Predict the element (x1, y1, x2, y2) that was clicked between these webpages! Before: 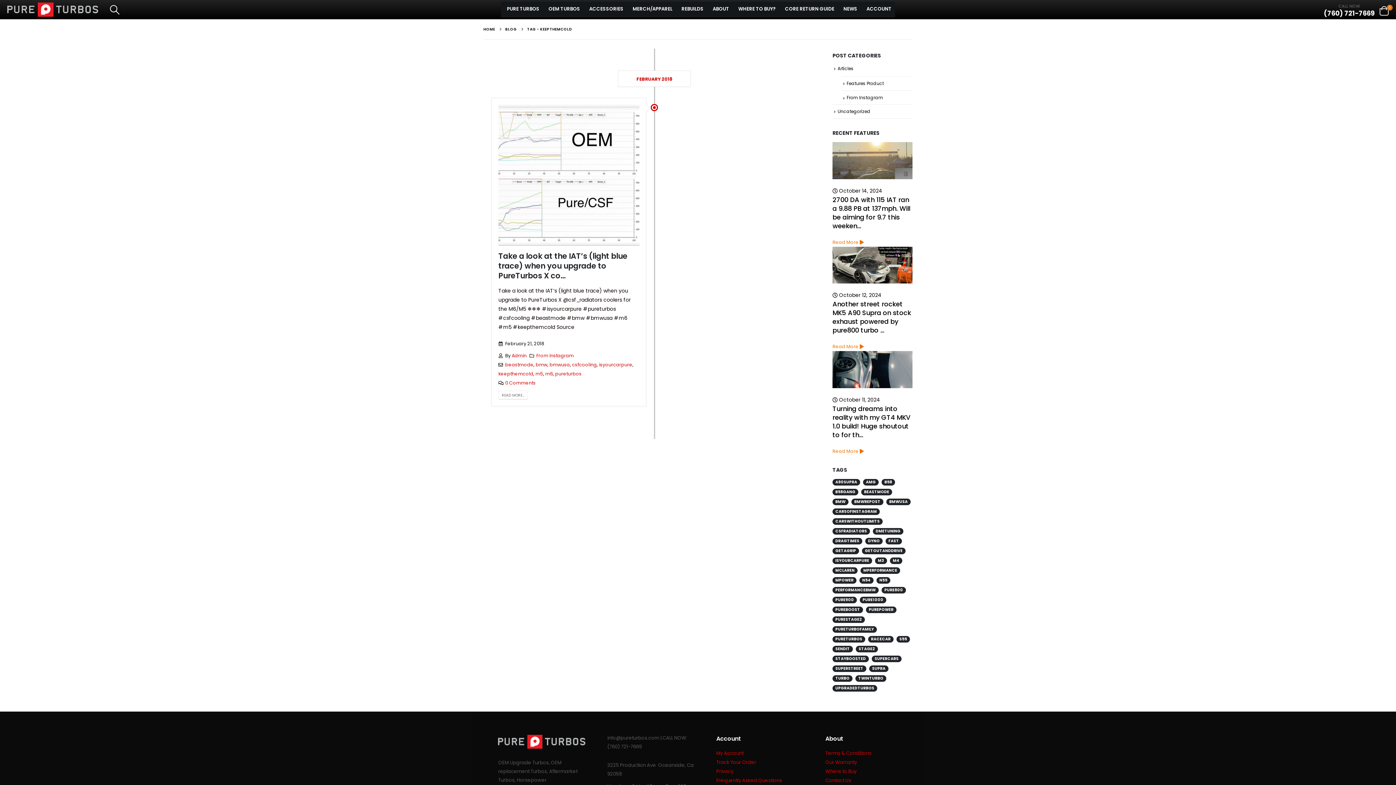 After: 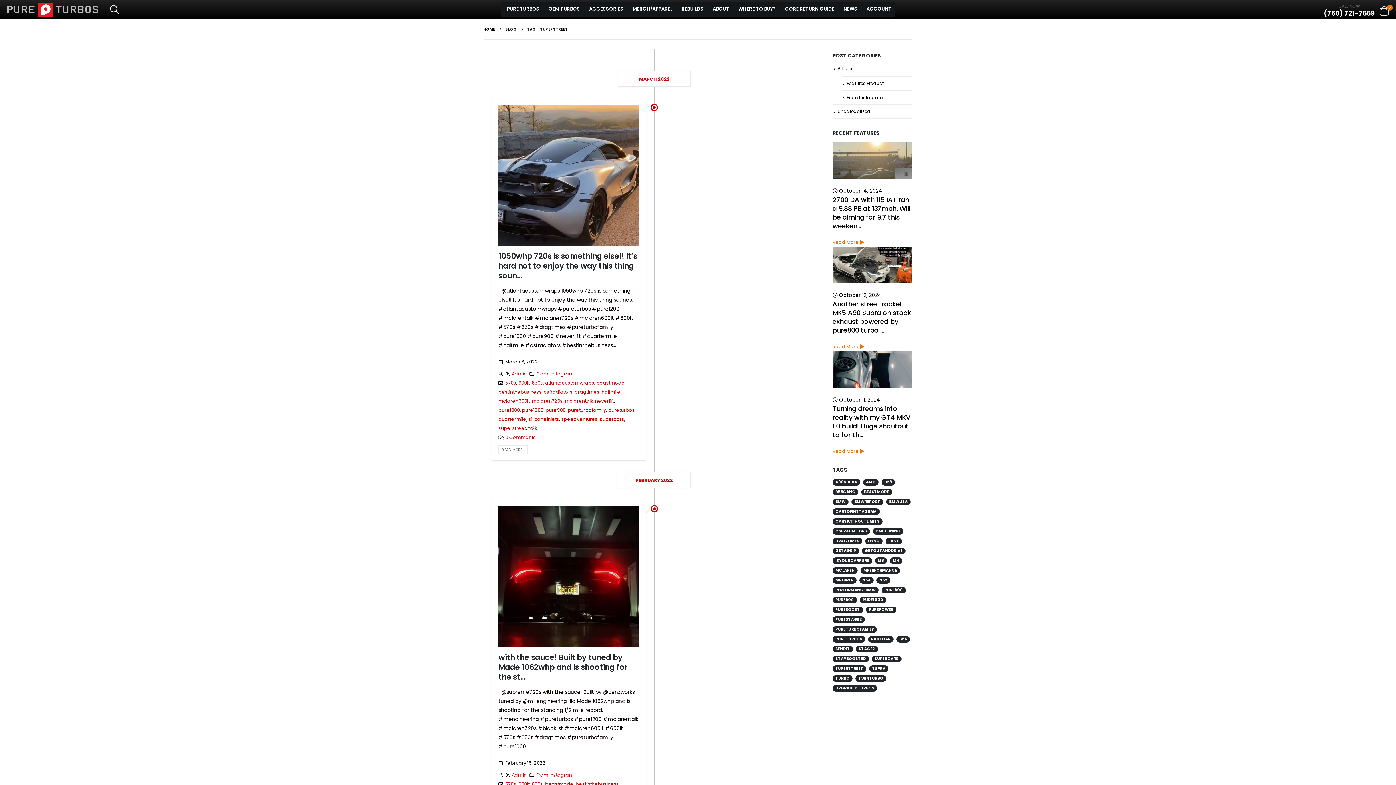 Action: label: superstreet (118 items) bbox: (832, 665, 866, 672)